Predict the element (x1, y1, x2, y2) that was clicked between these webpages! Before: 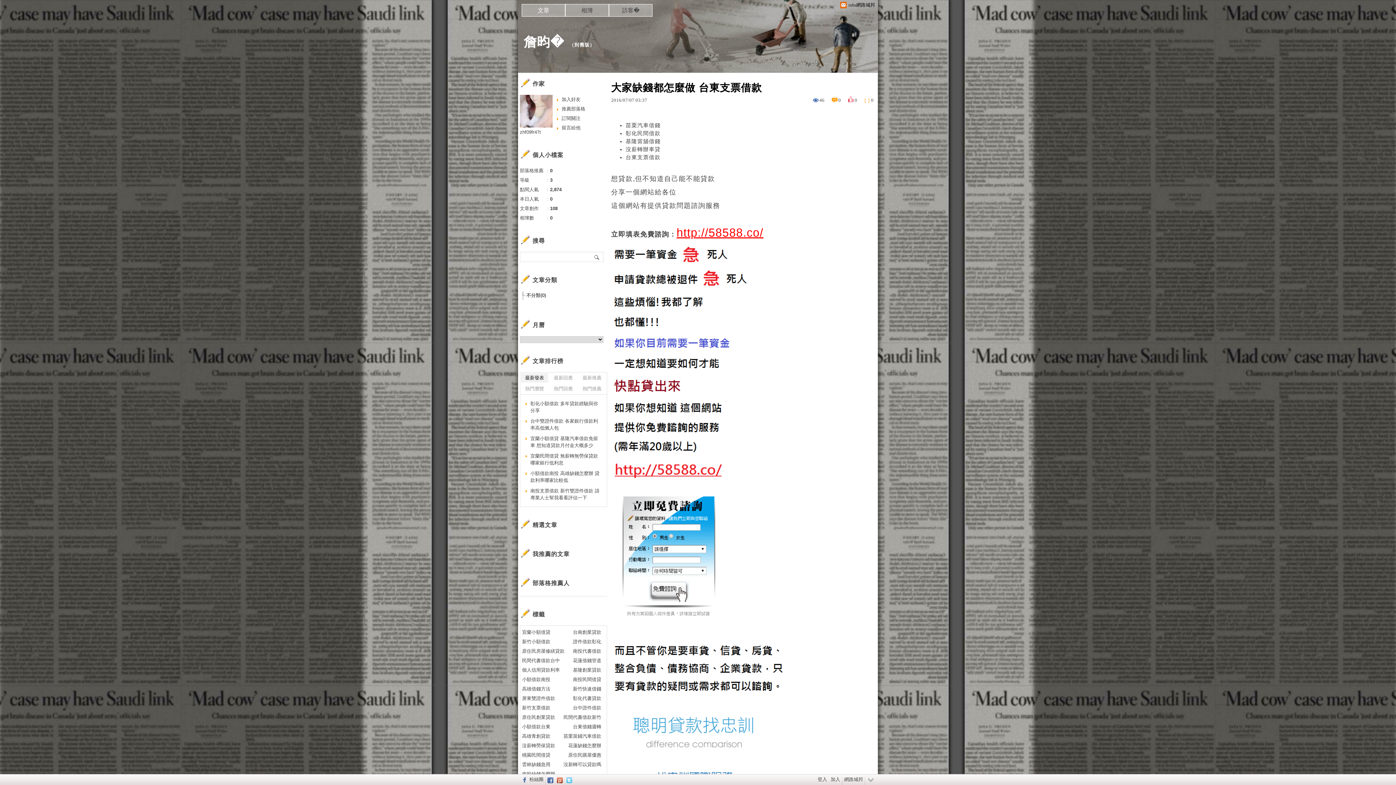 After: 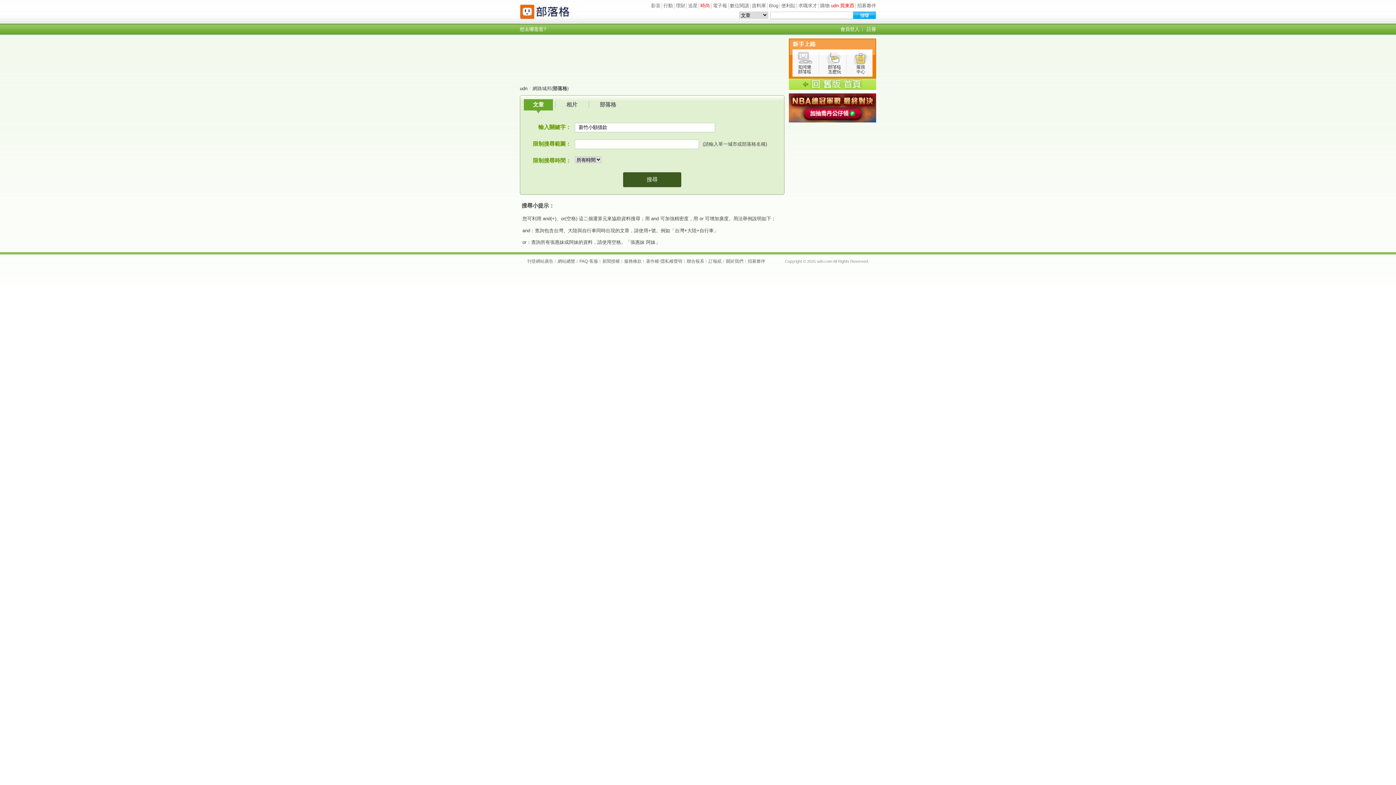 Action: label: 新竹小額借款 bbox: (522, 637, 550, 646)